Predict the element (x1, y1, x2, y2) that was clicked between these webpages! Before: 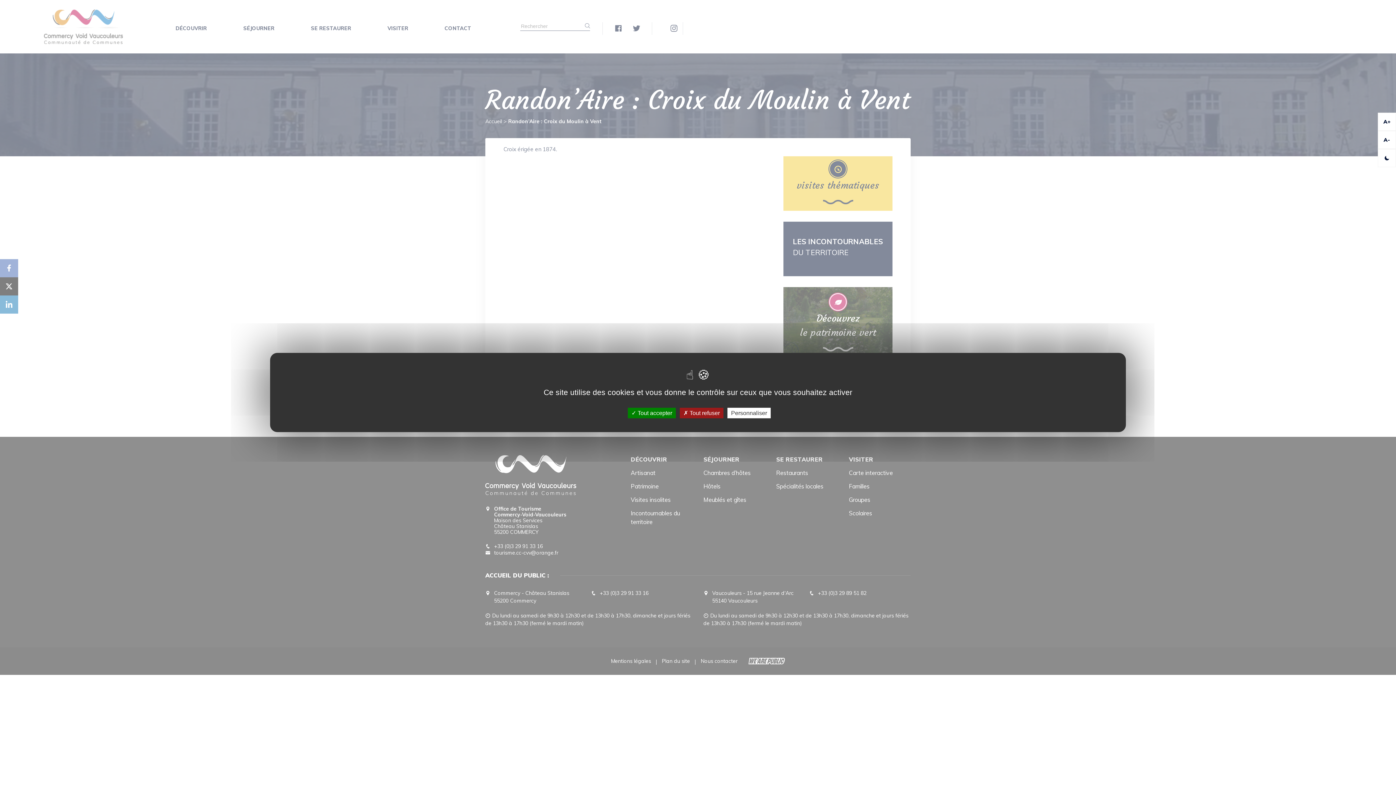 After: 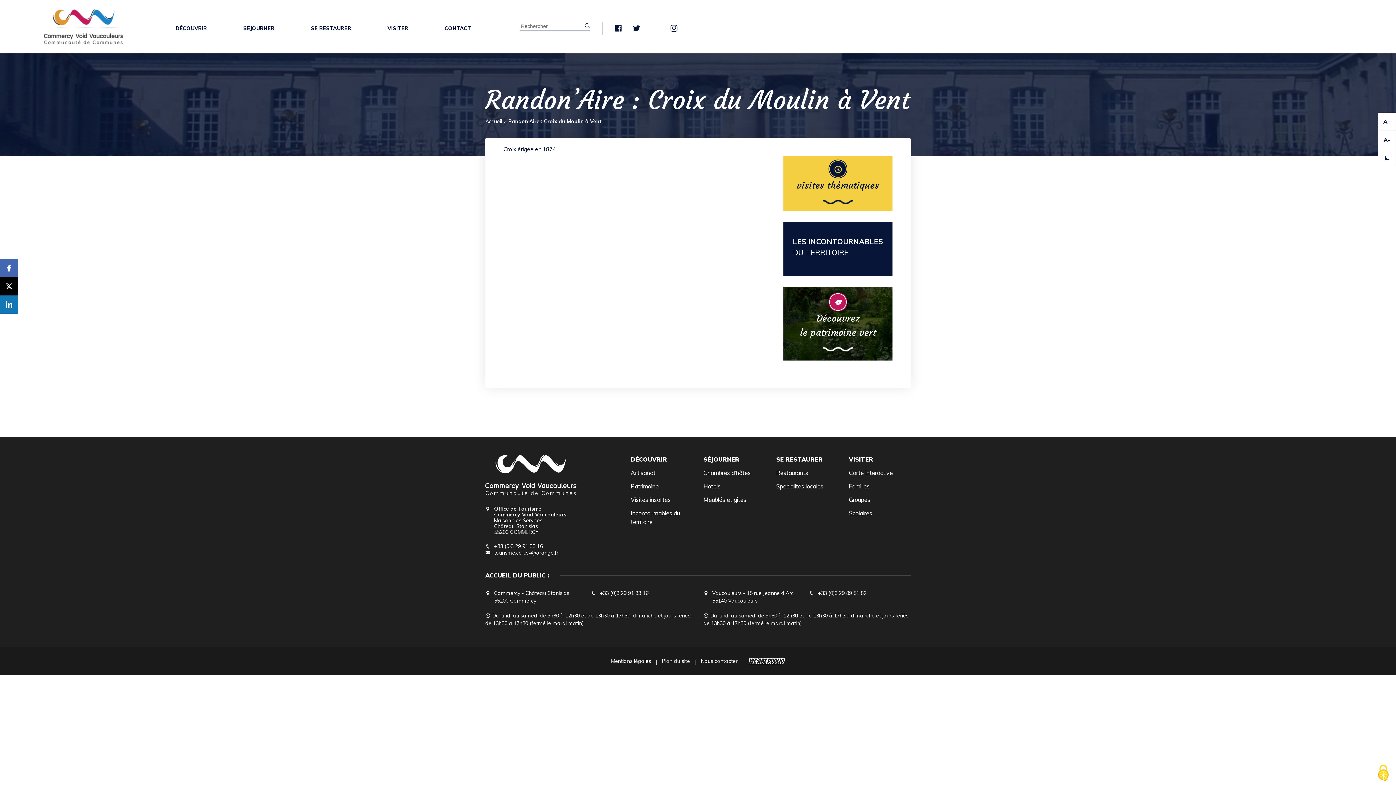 Action: bbox: (628, 408, 676, 418) label:  Tout accepter